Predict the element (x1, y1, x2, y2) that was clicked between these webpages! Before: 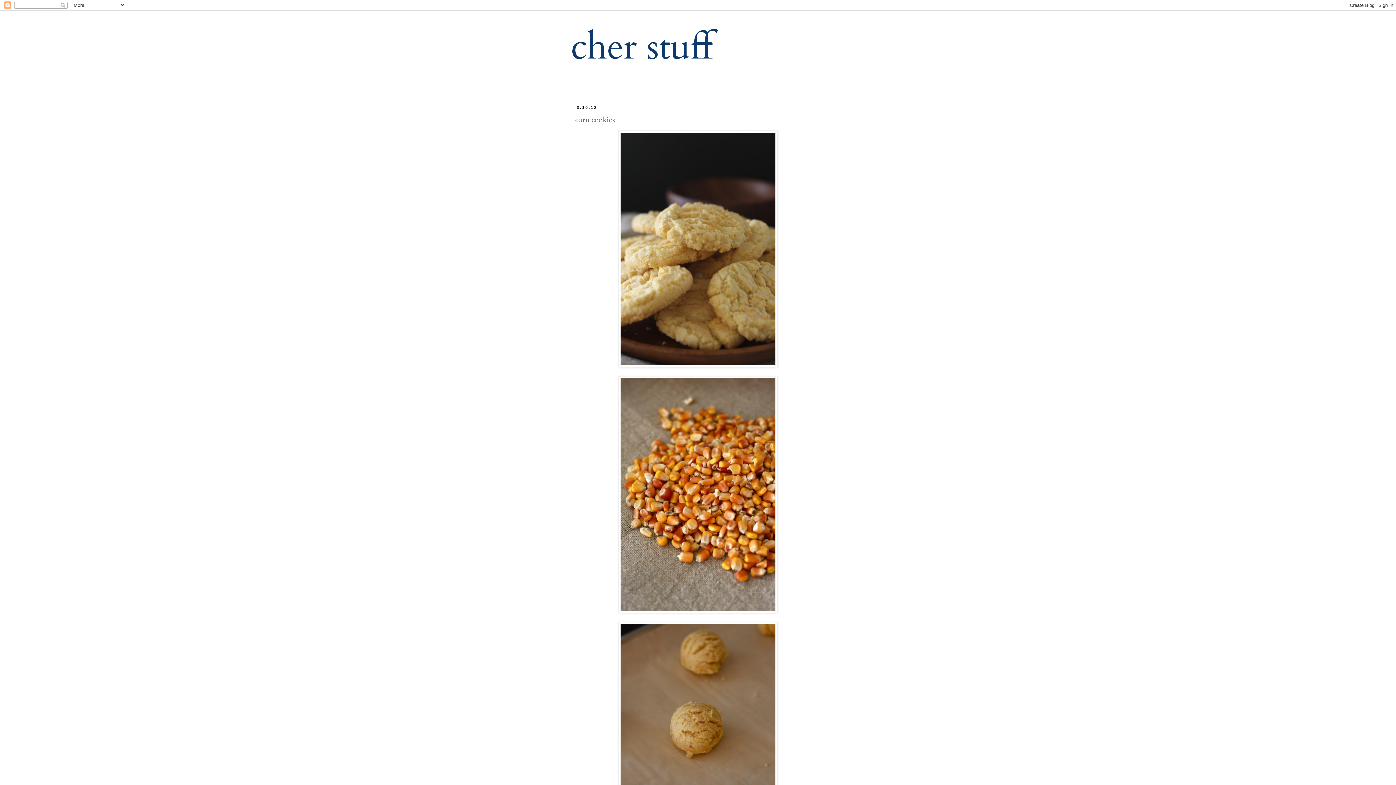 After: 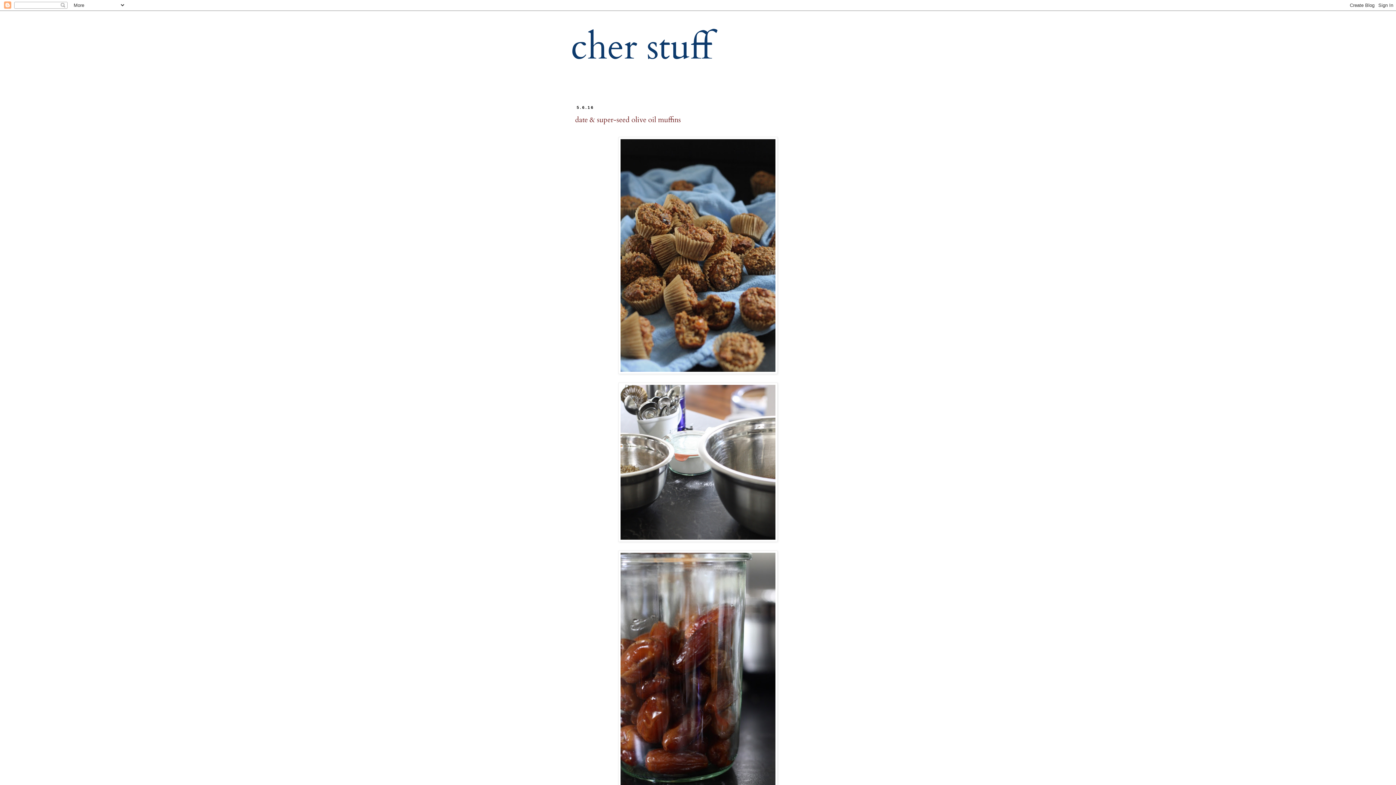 Action: label: cher stuff bbox: (570, 22, 712, 71)